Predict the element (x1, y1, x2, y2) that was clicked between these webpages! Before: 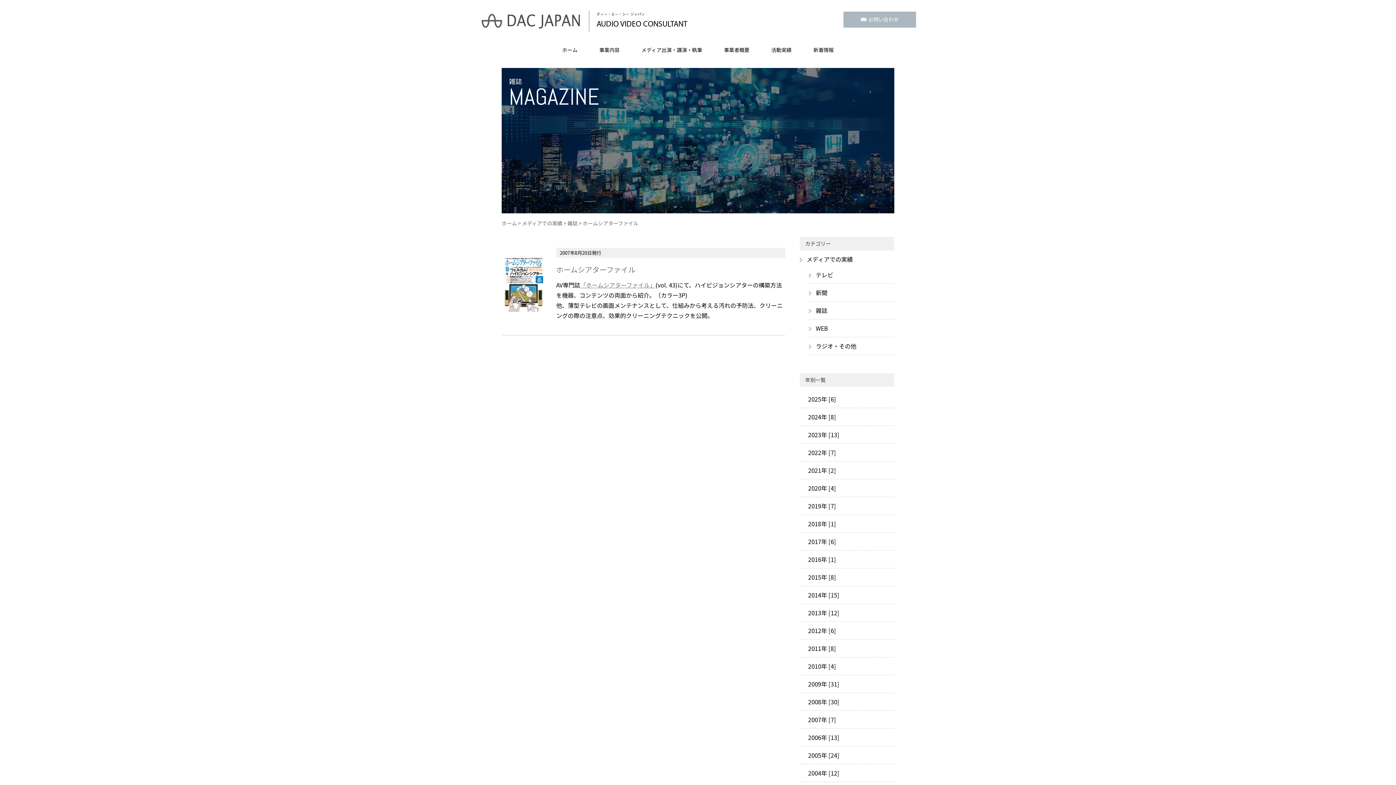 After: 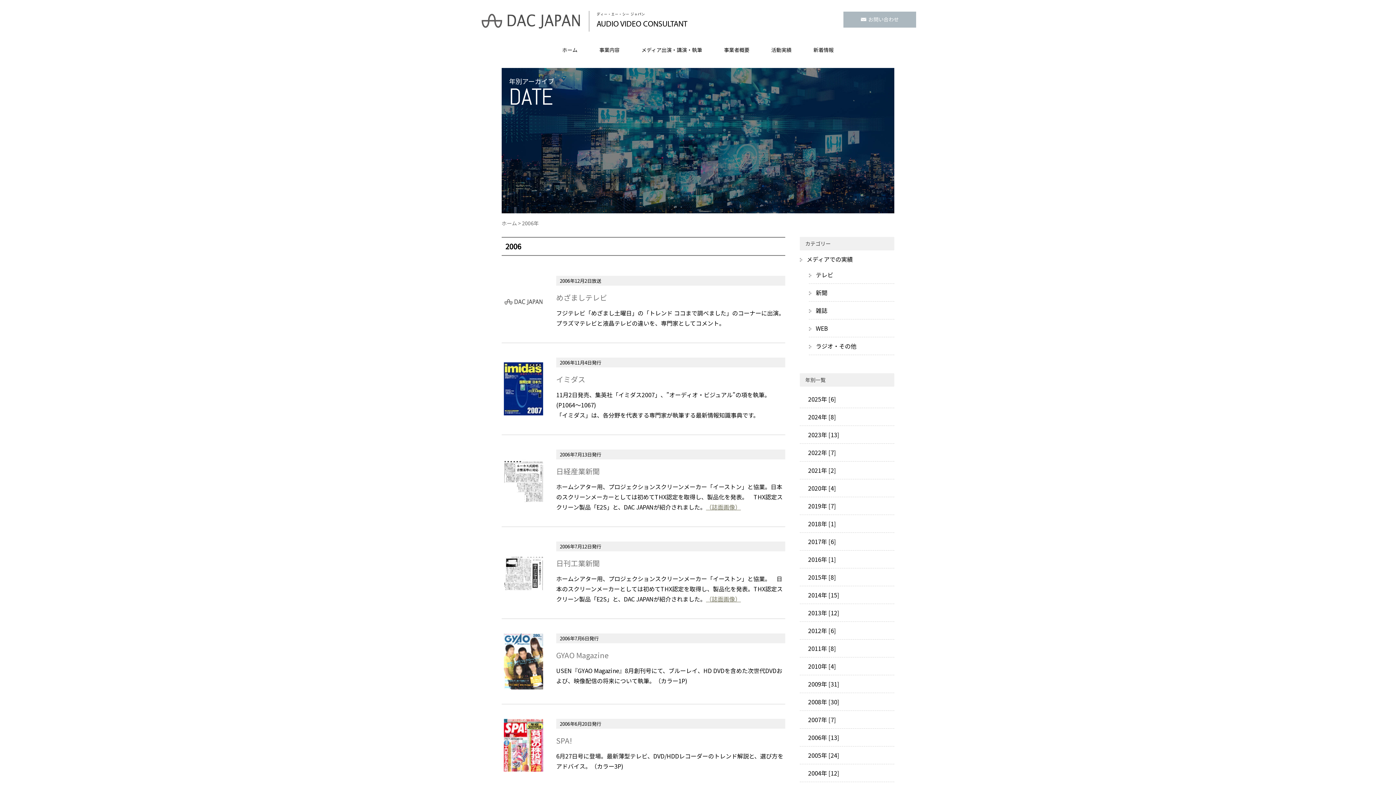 Action: label:  2006年 [13] bbox: (800, 733, 839, 742)